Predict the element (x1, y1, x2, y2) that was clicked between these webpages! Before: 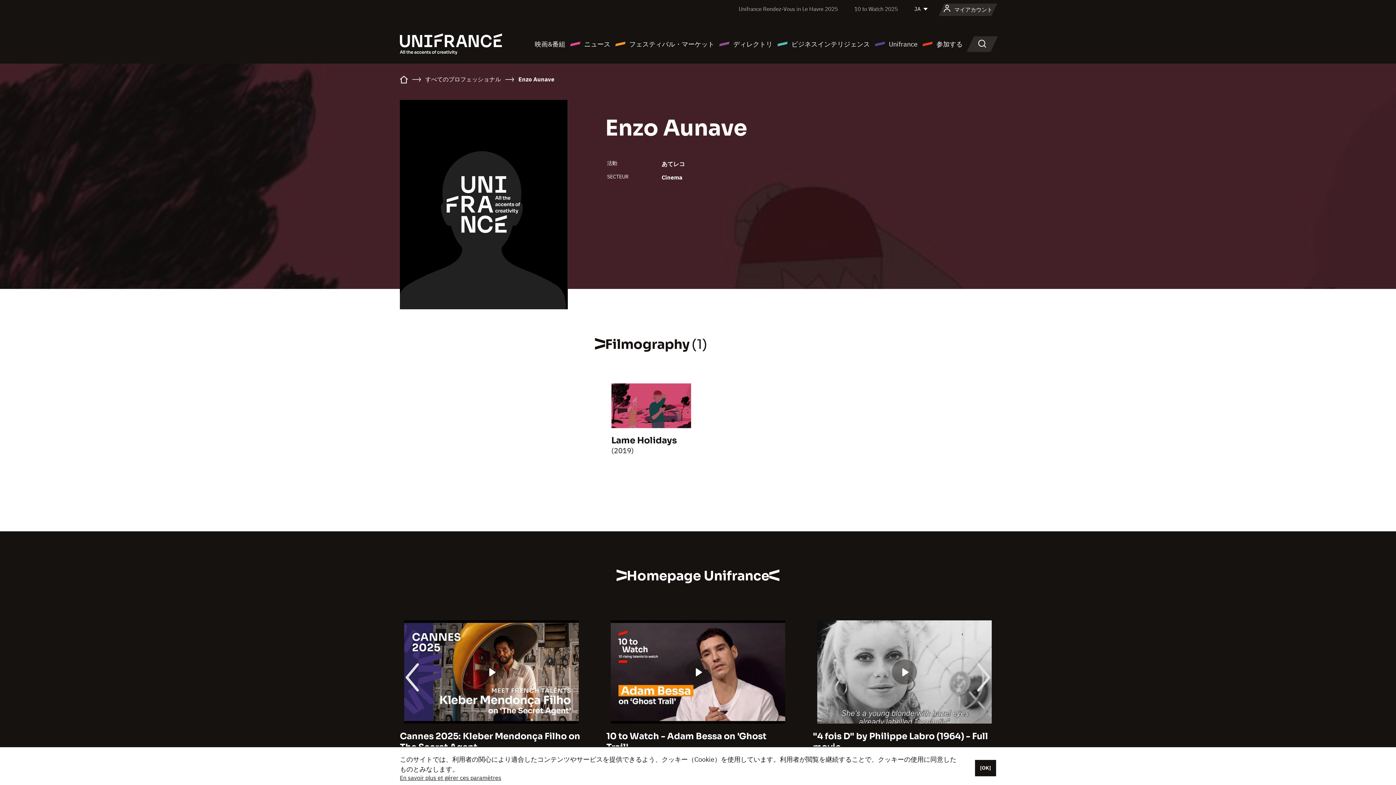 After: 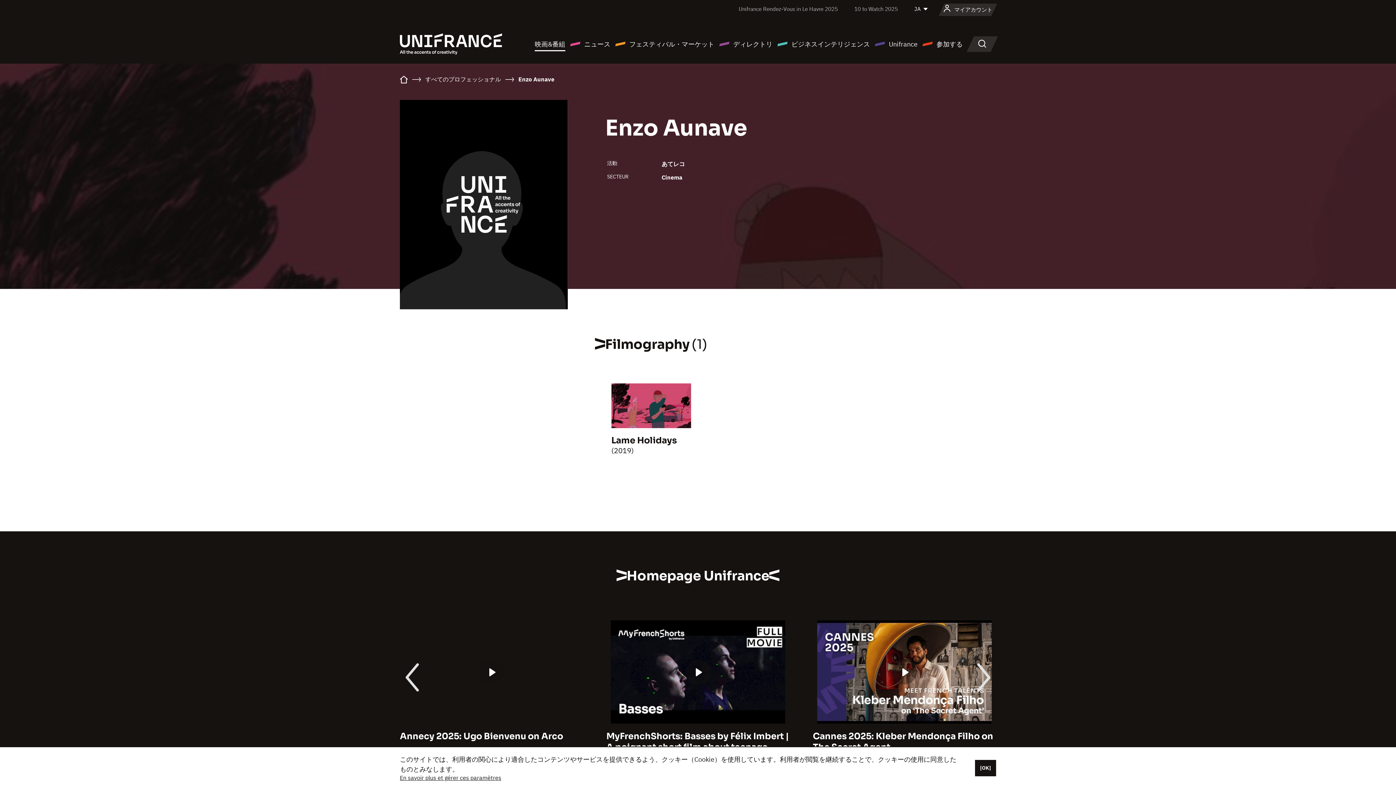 Action: bbox: (534, 38, 565, 49) label: 映画&番組